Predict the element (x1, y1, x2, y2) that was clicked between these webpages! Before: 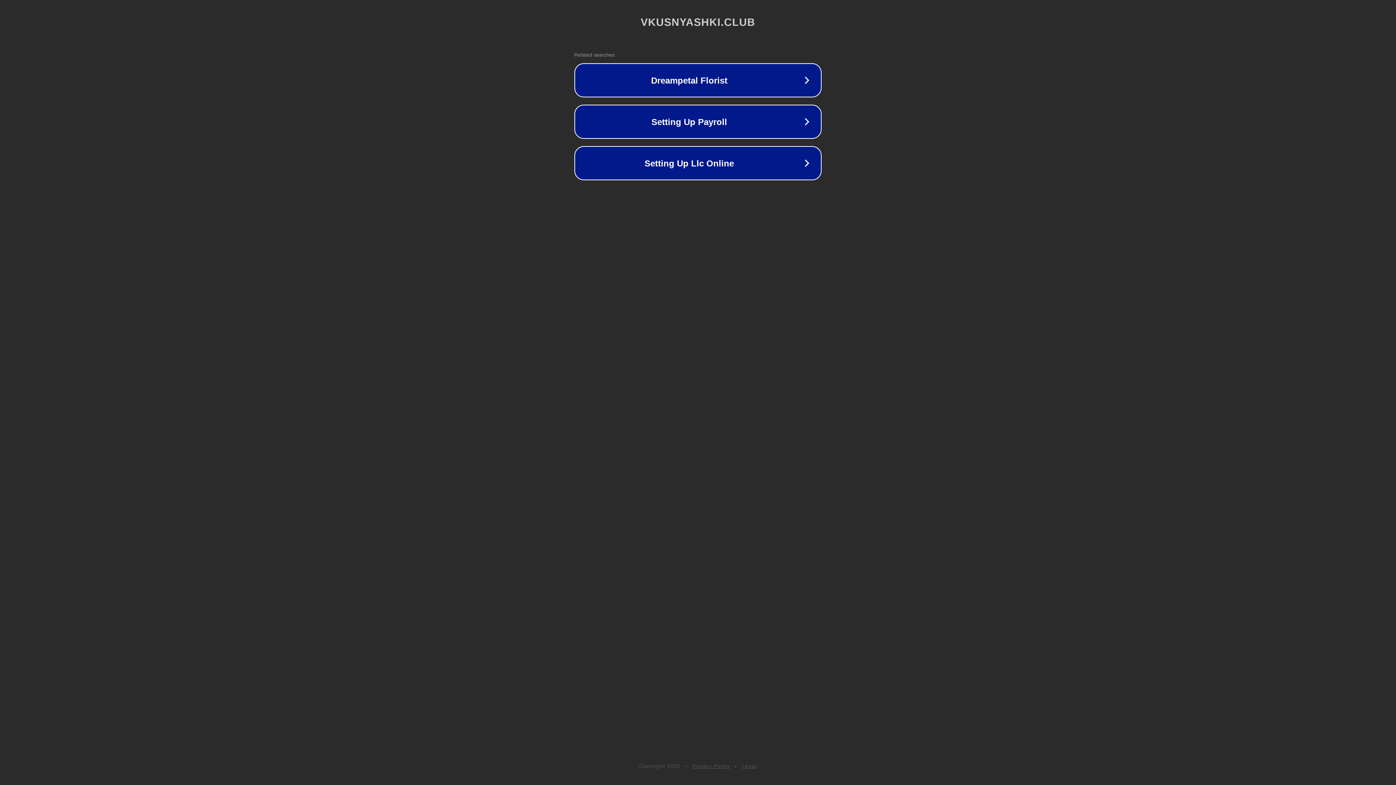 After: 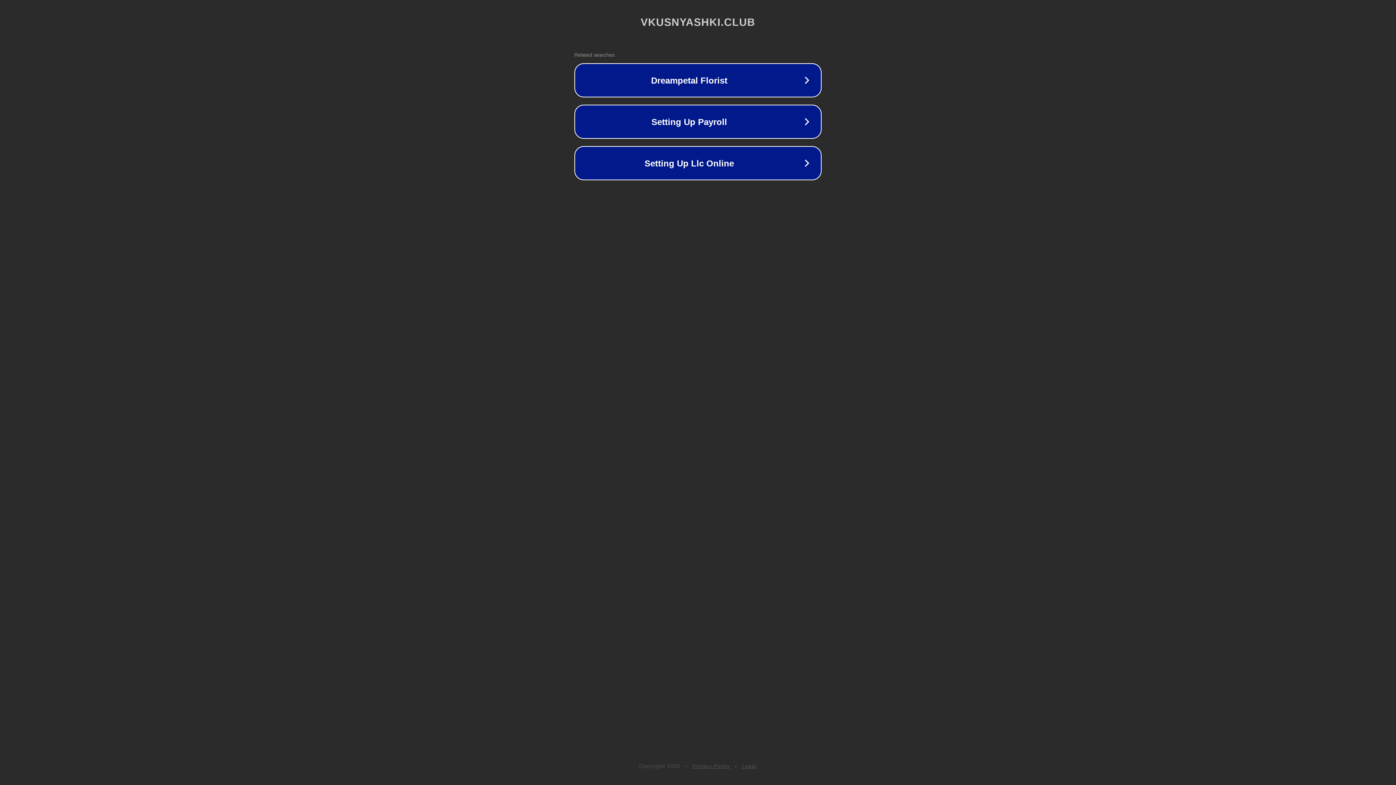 Action: bbox: (742, 763, 757, 769) label: Legal